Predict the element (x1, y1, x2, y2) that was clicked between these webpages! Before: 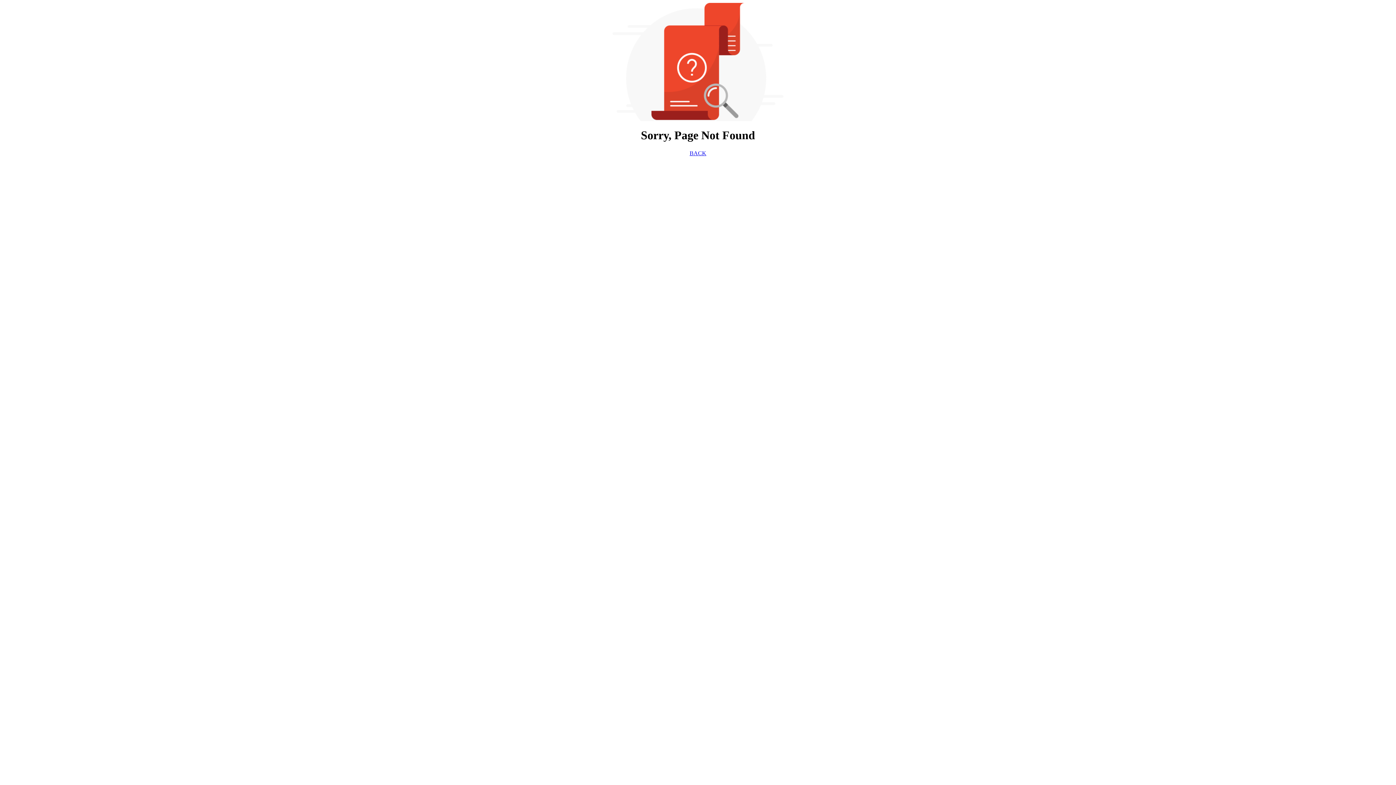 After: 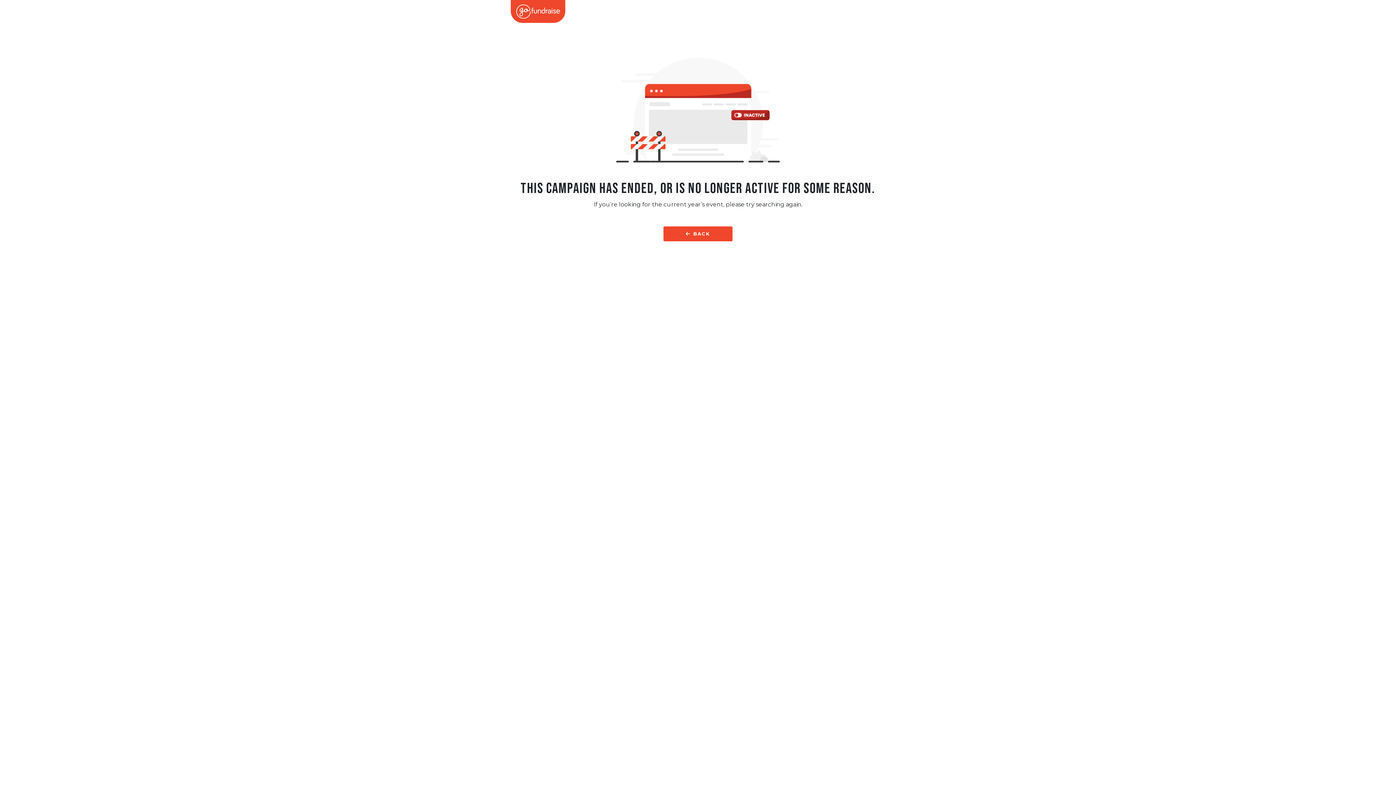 Action: label: BACK bbox: (689, 150, 706, 156)